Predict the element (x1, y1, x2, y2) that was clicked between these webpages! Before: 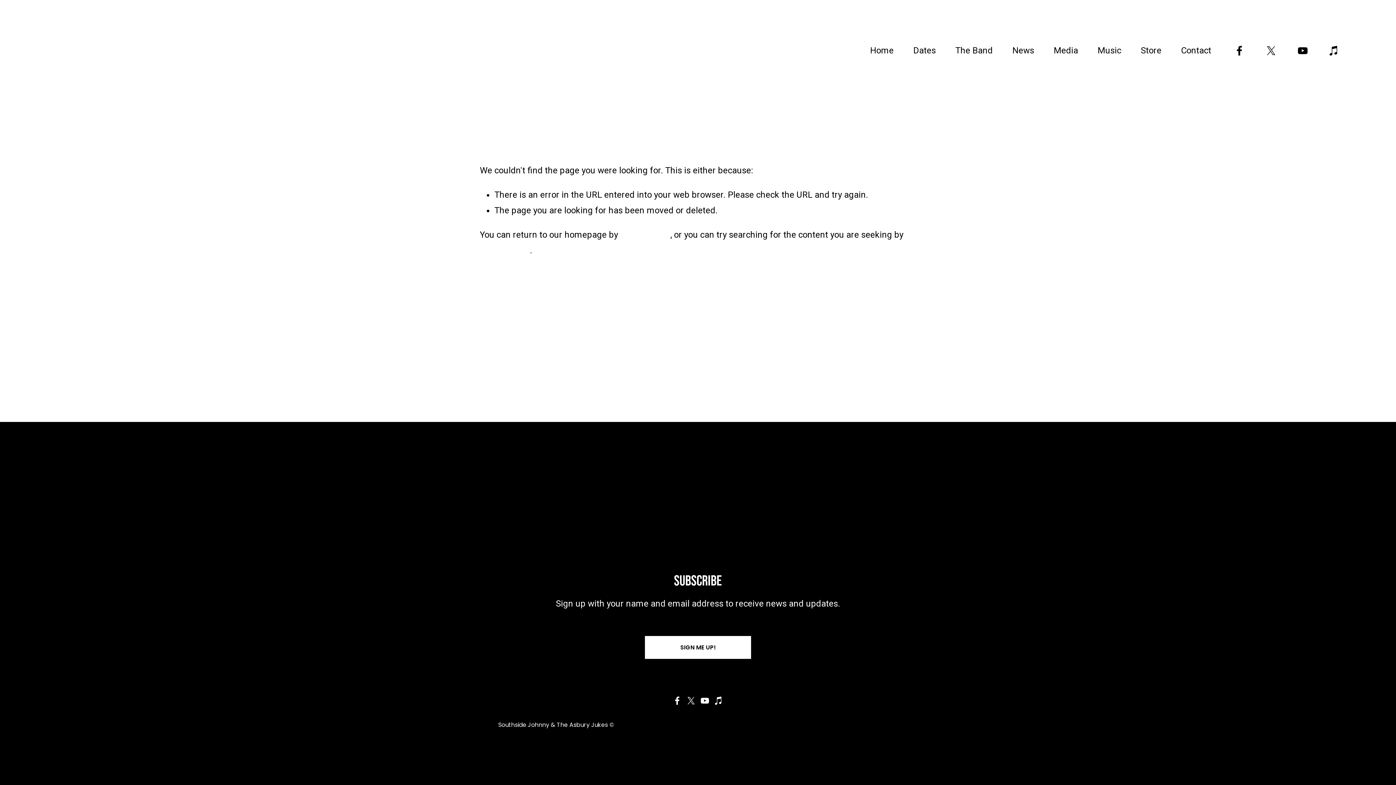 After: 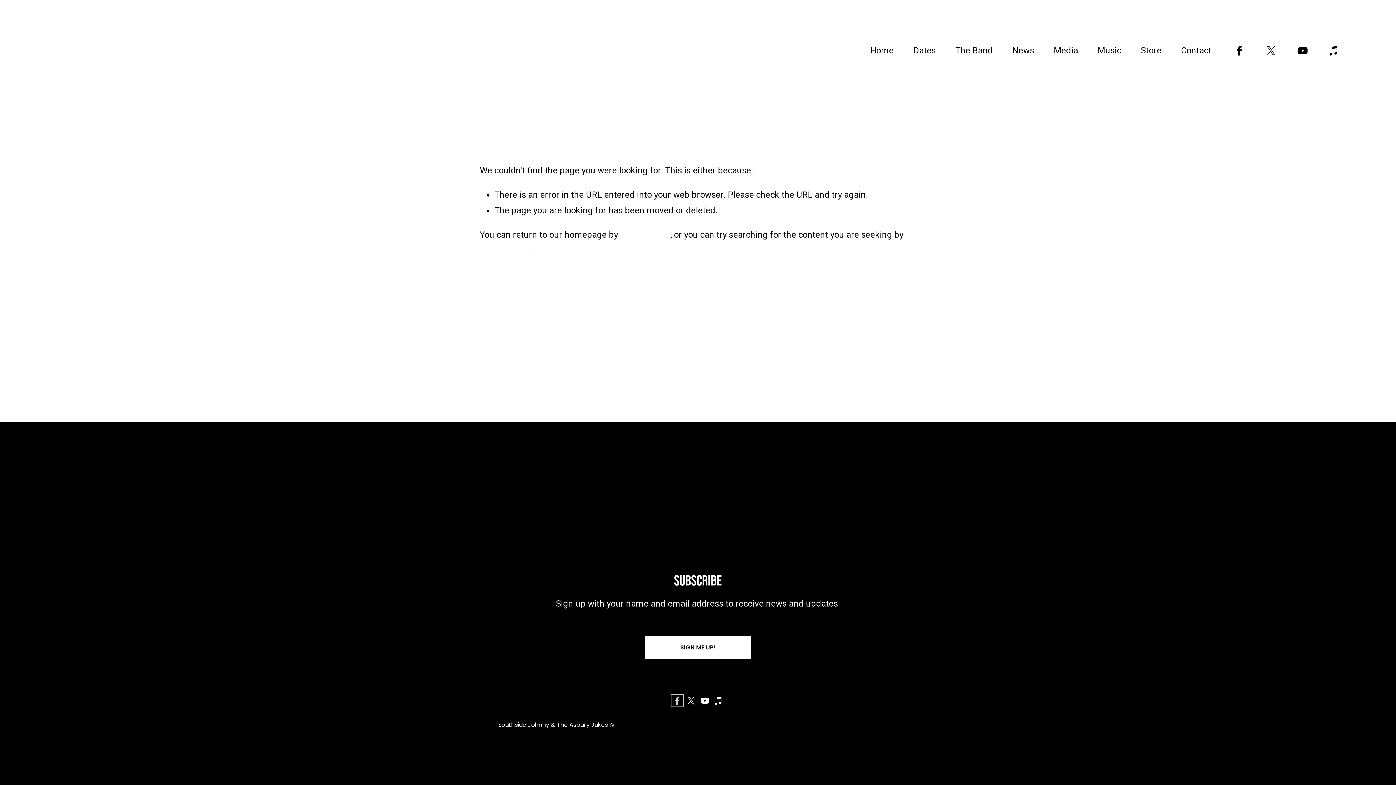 Action: label: Facebook bbox: (673, 696, 681, 705)